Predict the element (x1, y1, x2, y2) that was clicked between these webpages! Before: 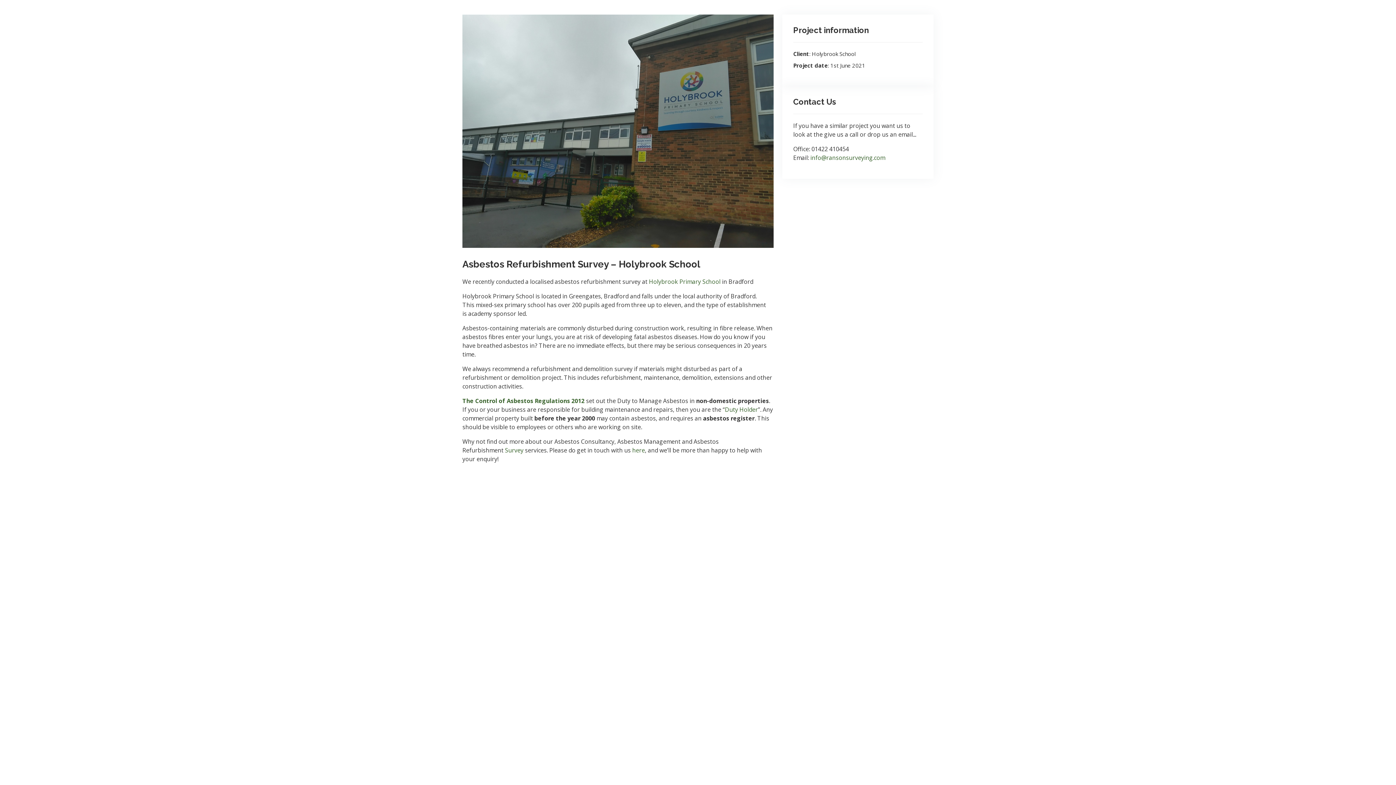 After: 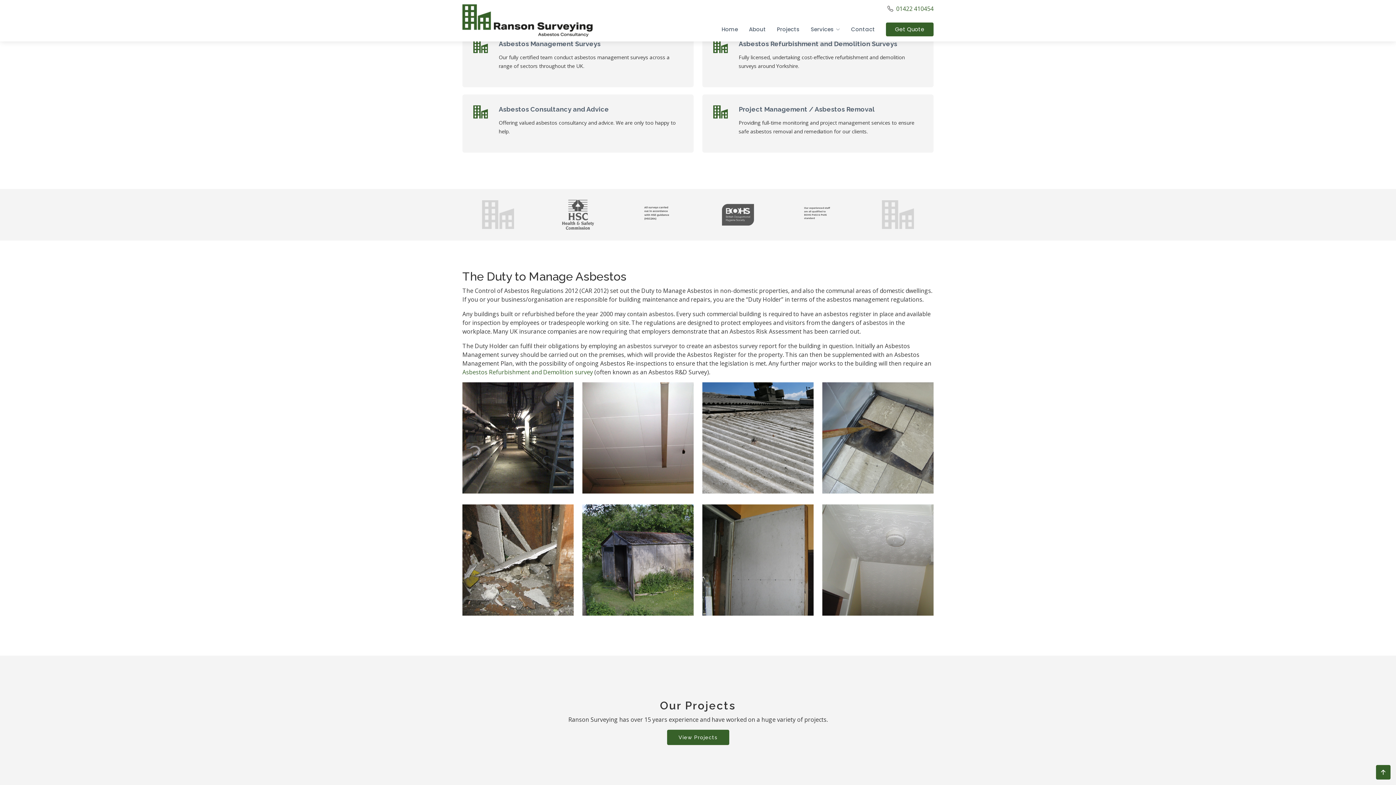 Action: bbox: (505, 446, 523, 454) label: Survey